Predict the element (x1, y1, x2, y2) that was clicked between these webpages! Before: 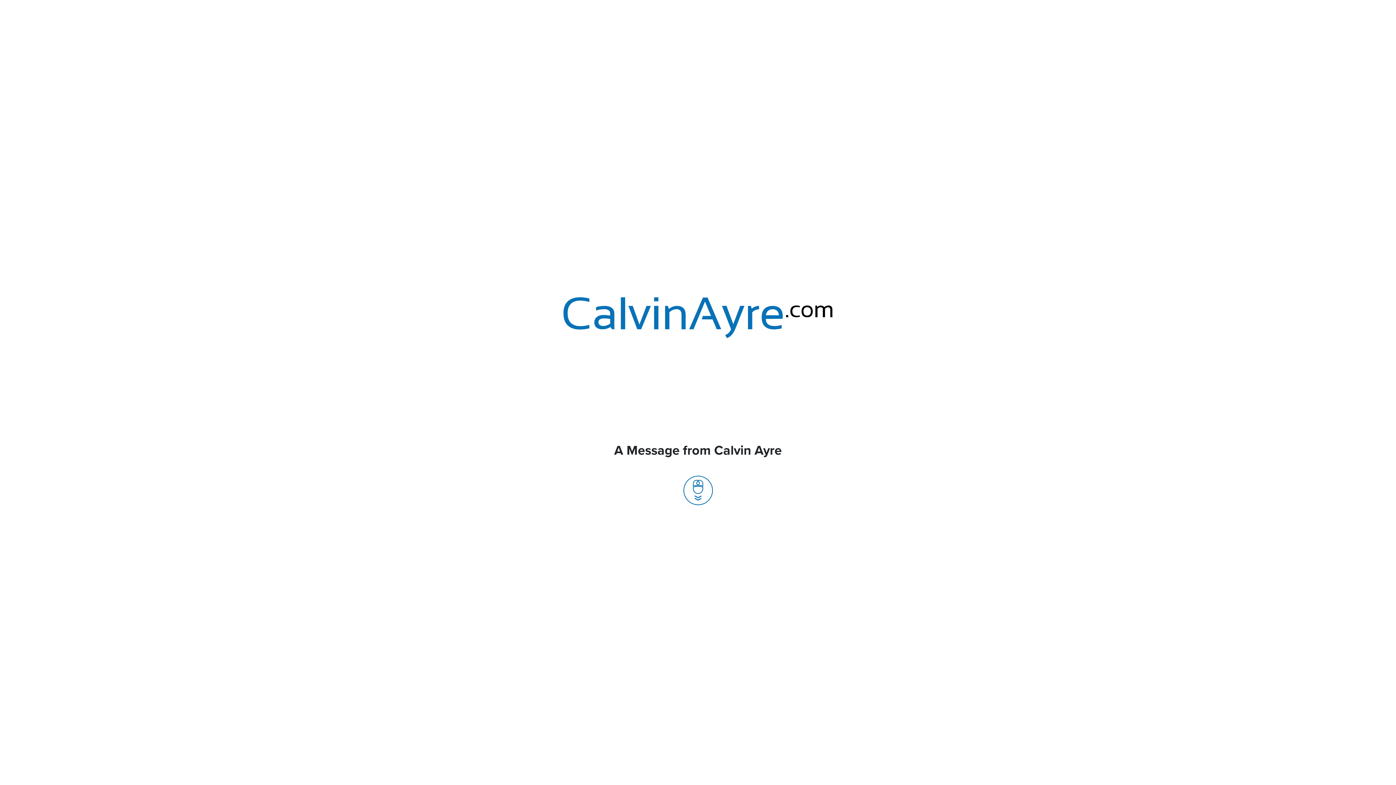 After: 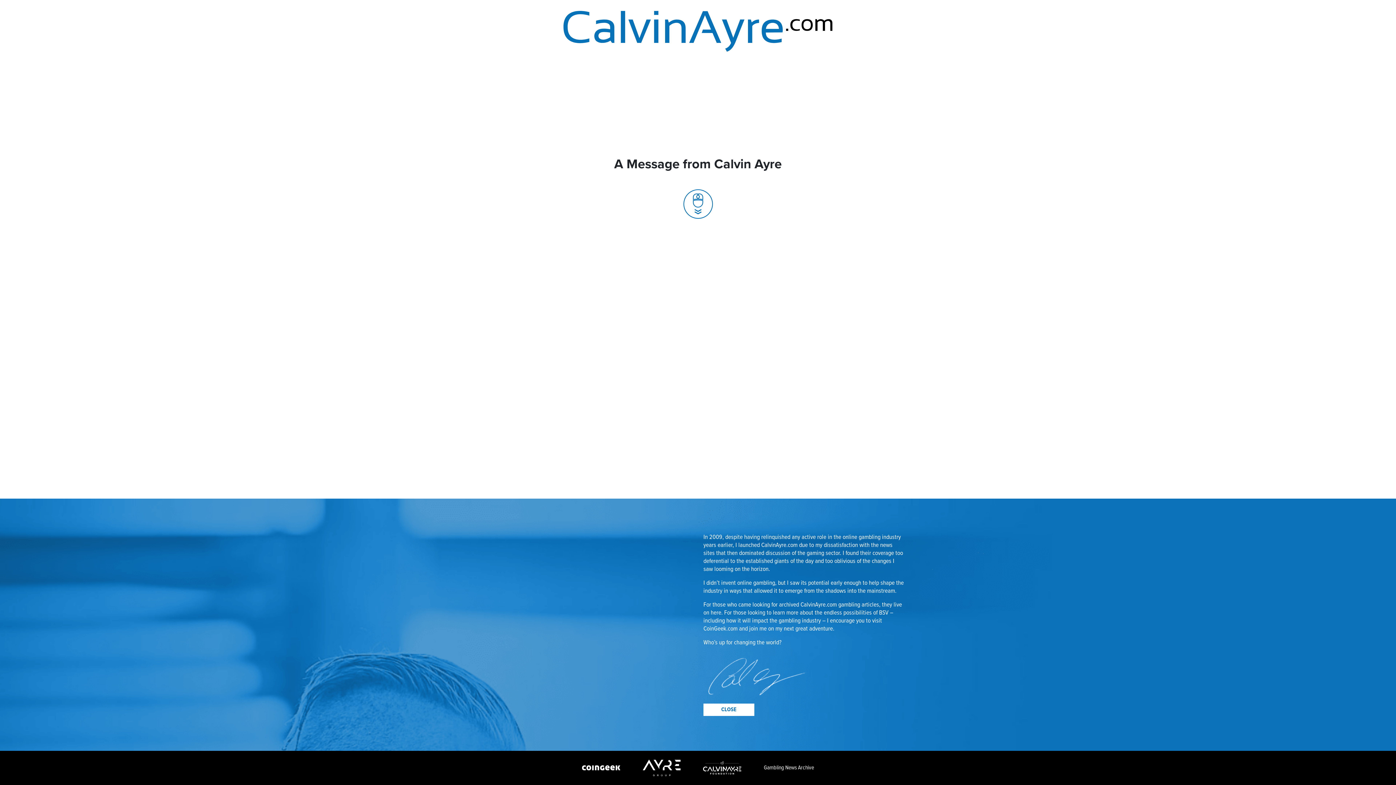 Action: bbox: (683, 486, 712, 494)